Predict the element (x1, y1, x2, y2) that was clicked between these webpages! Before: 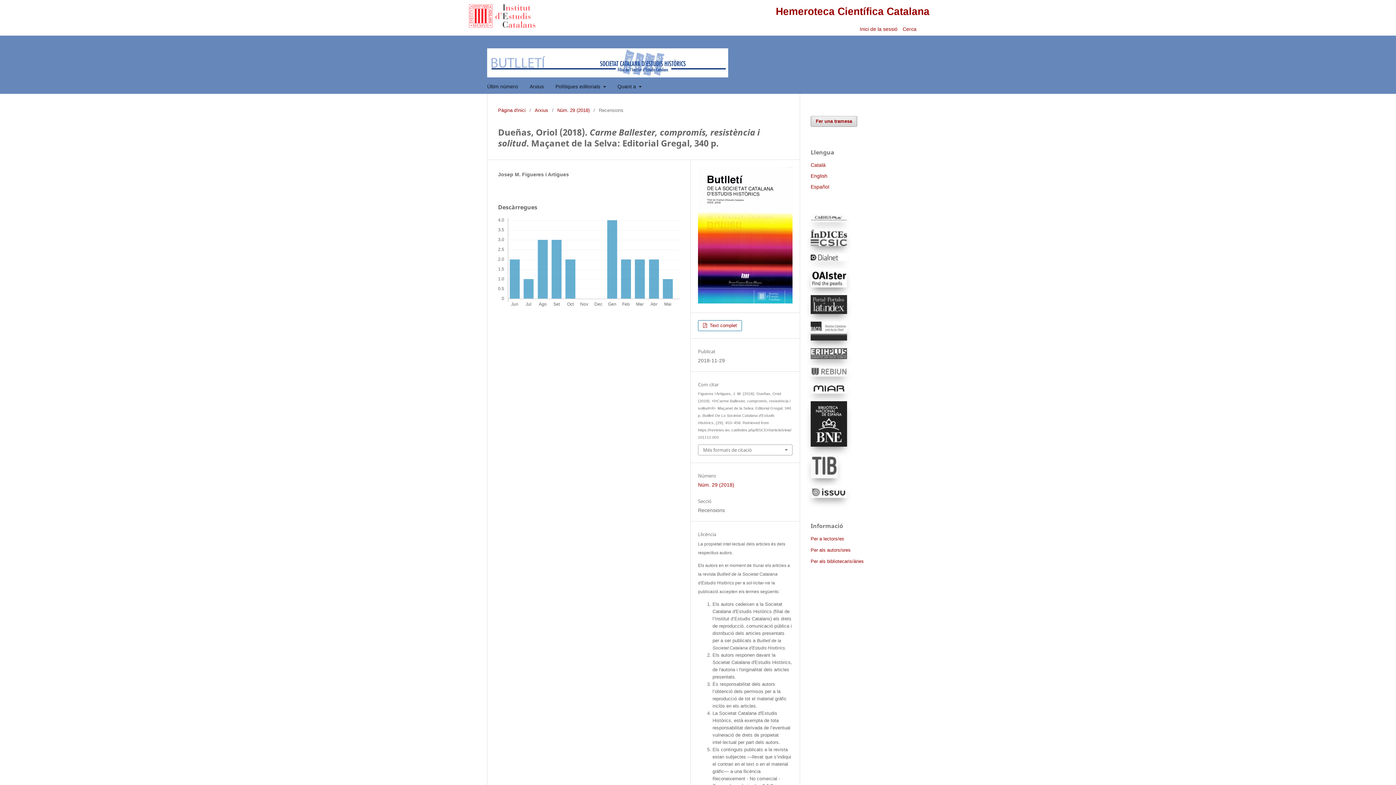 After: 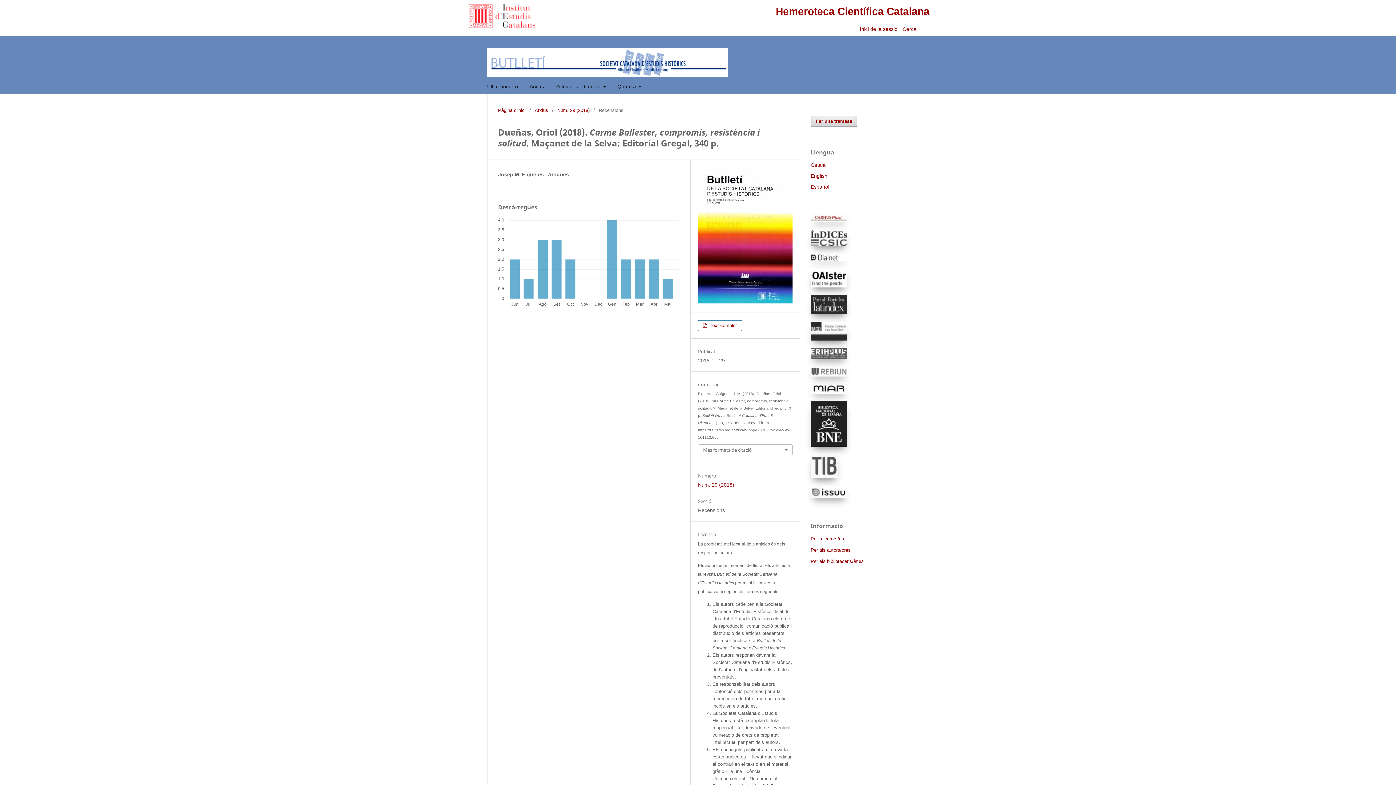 Action: bbox: (810, 217, 847, 223)